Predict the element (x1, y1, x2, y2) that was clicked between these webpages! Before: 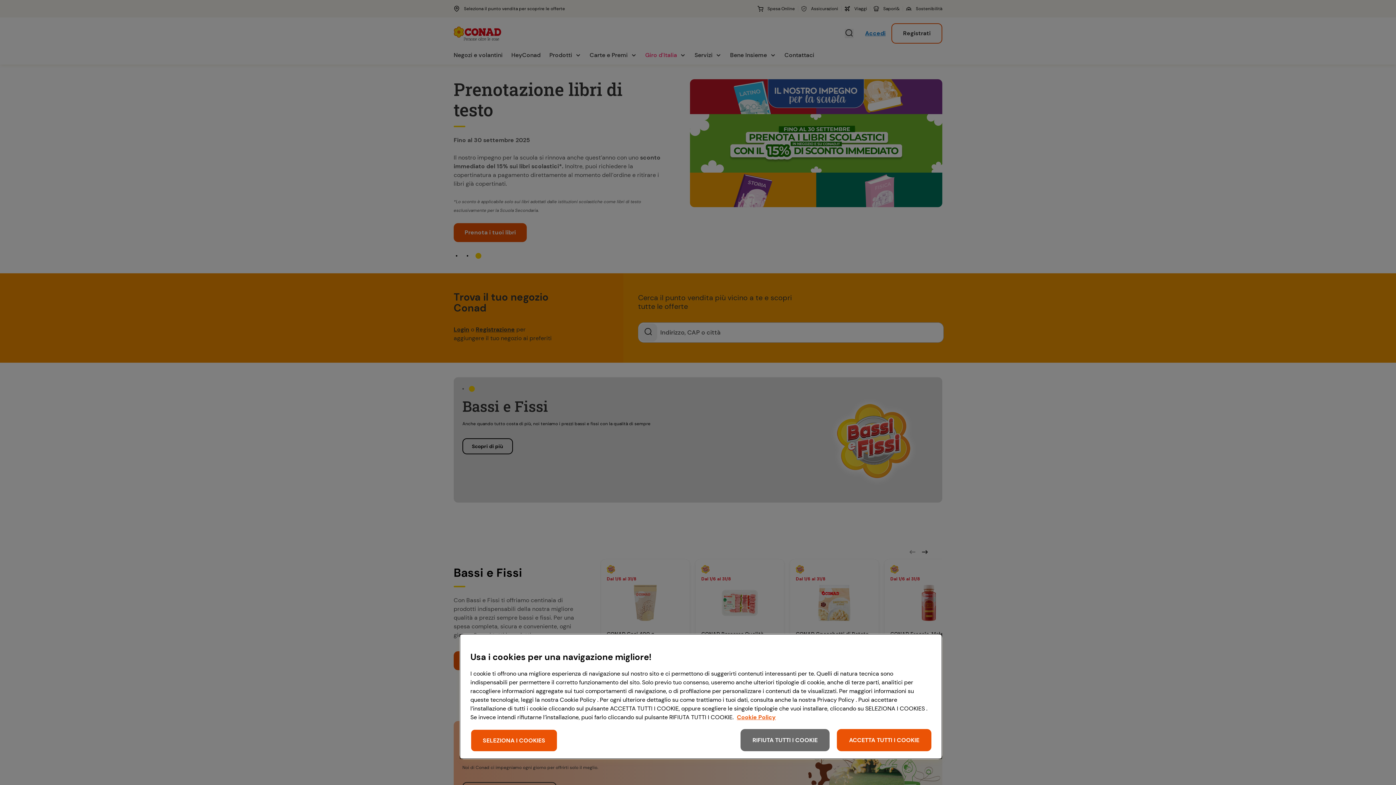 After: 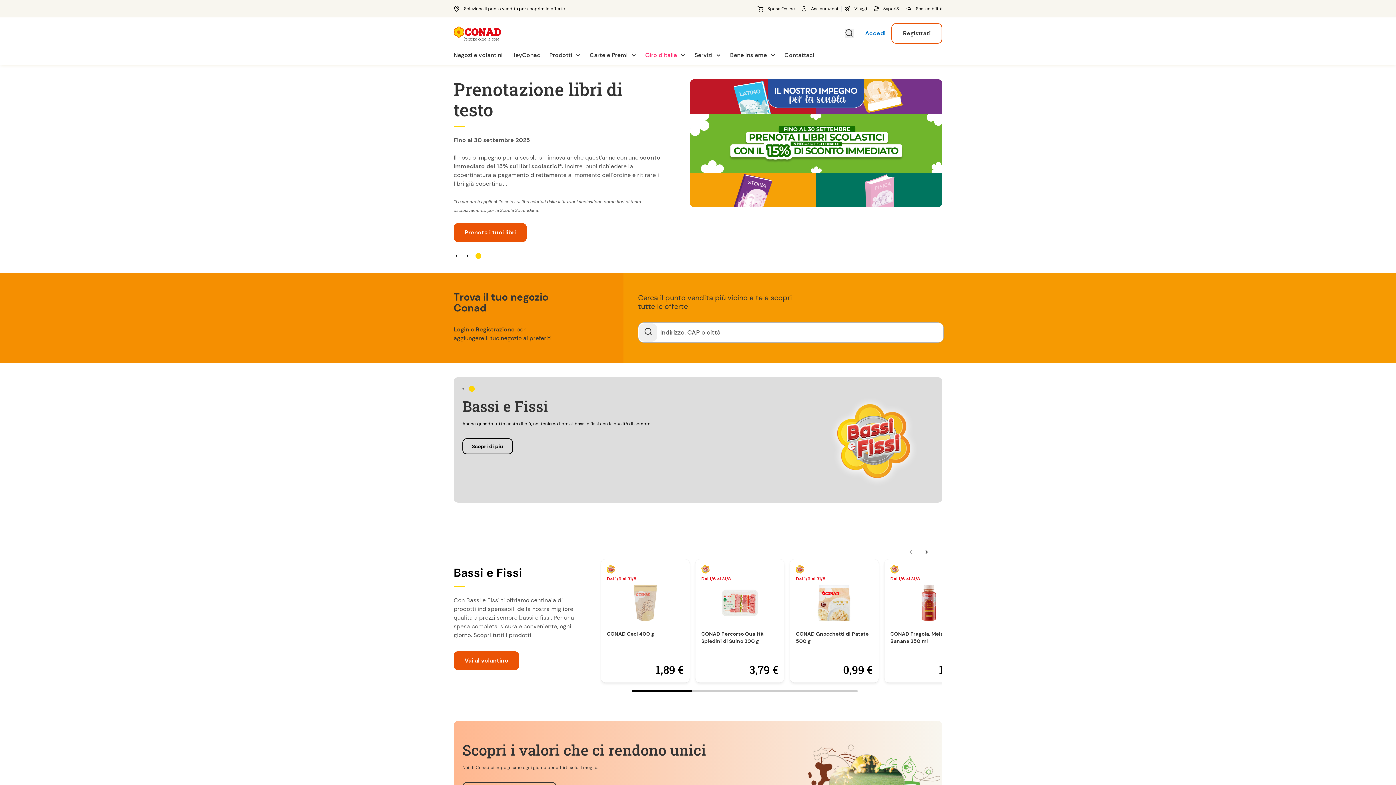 Action: label: ACCETTA TUTTI I COOKIE bbox: (837, 729, 931, 751)